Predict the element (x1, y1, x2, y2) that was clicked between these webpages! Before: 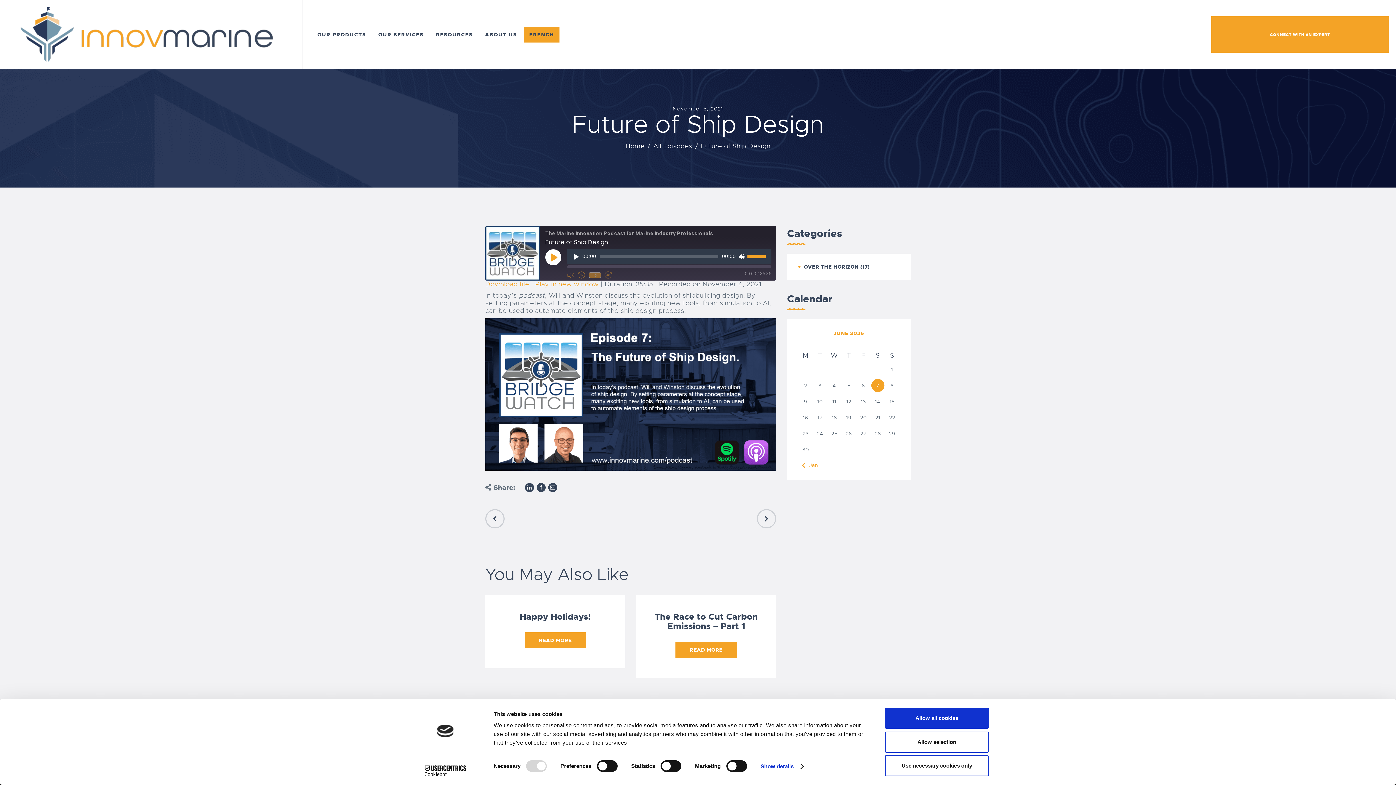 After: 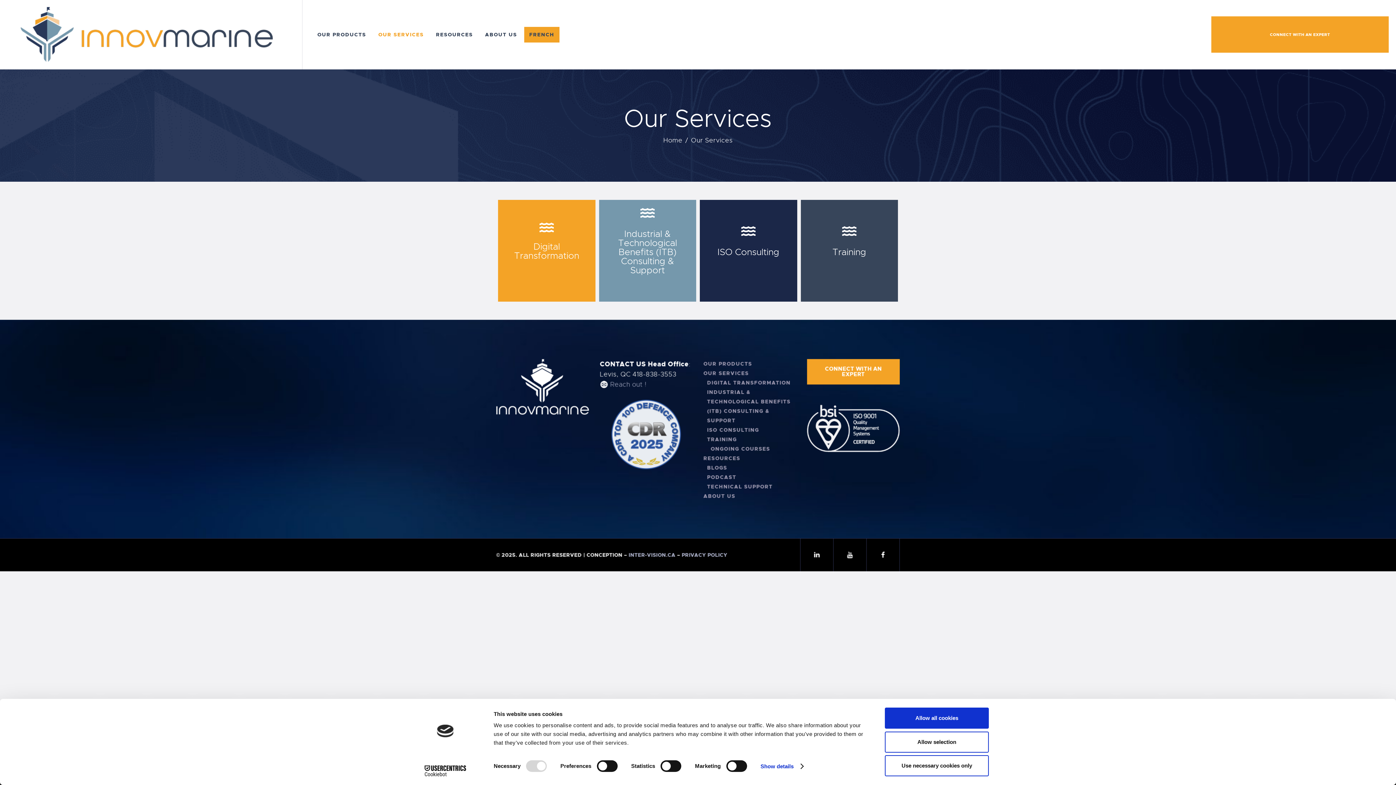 Action: label: OUR SERVICES bbox: (373, 26, 430, 42)